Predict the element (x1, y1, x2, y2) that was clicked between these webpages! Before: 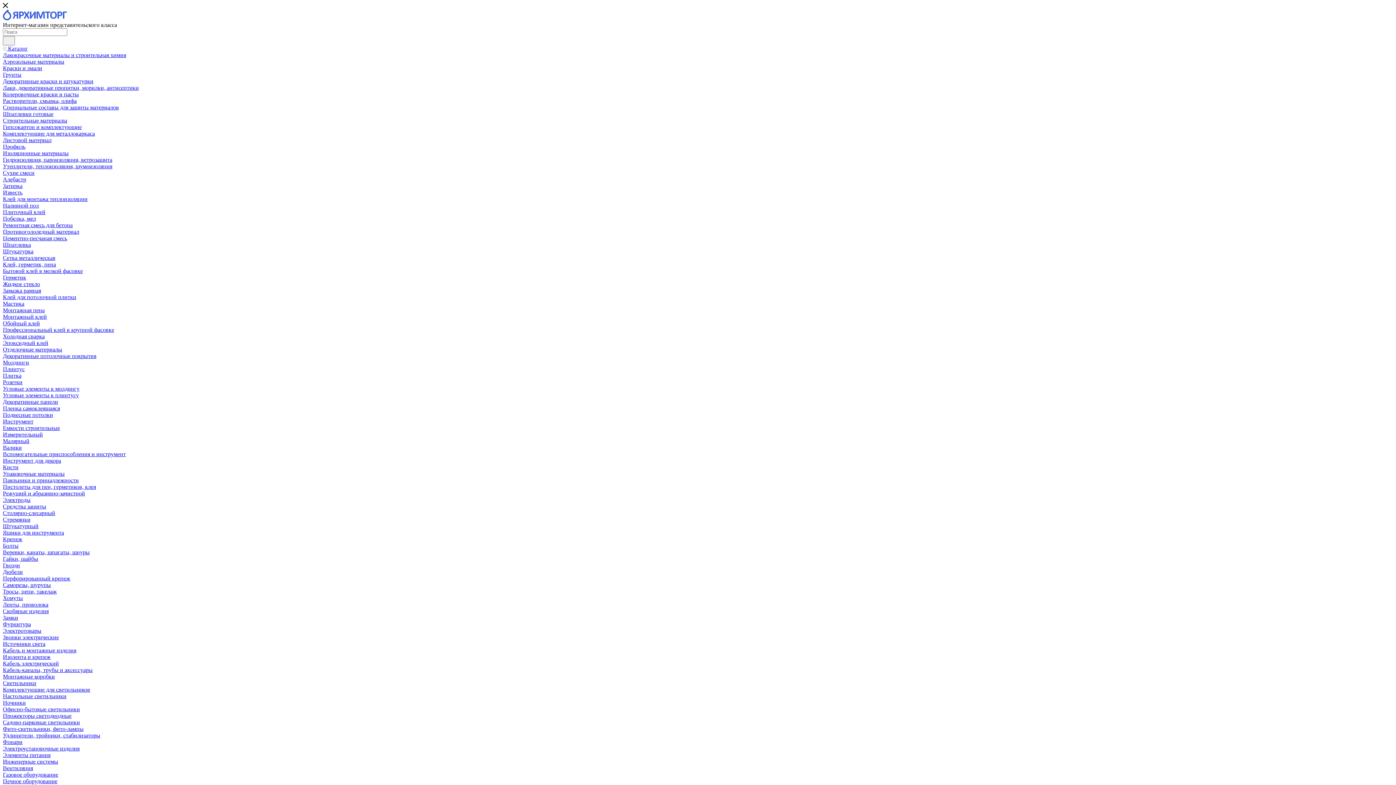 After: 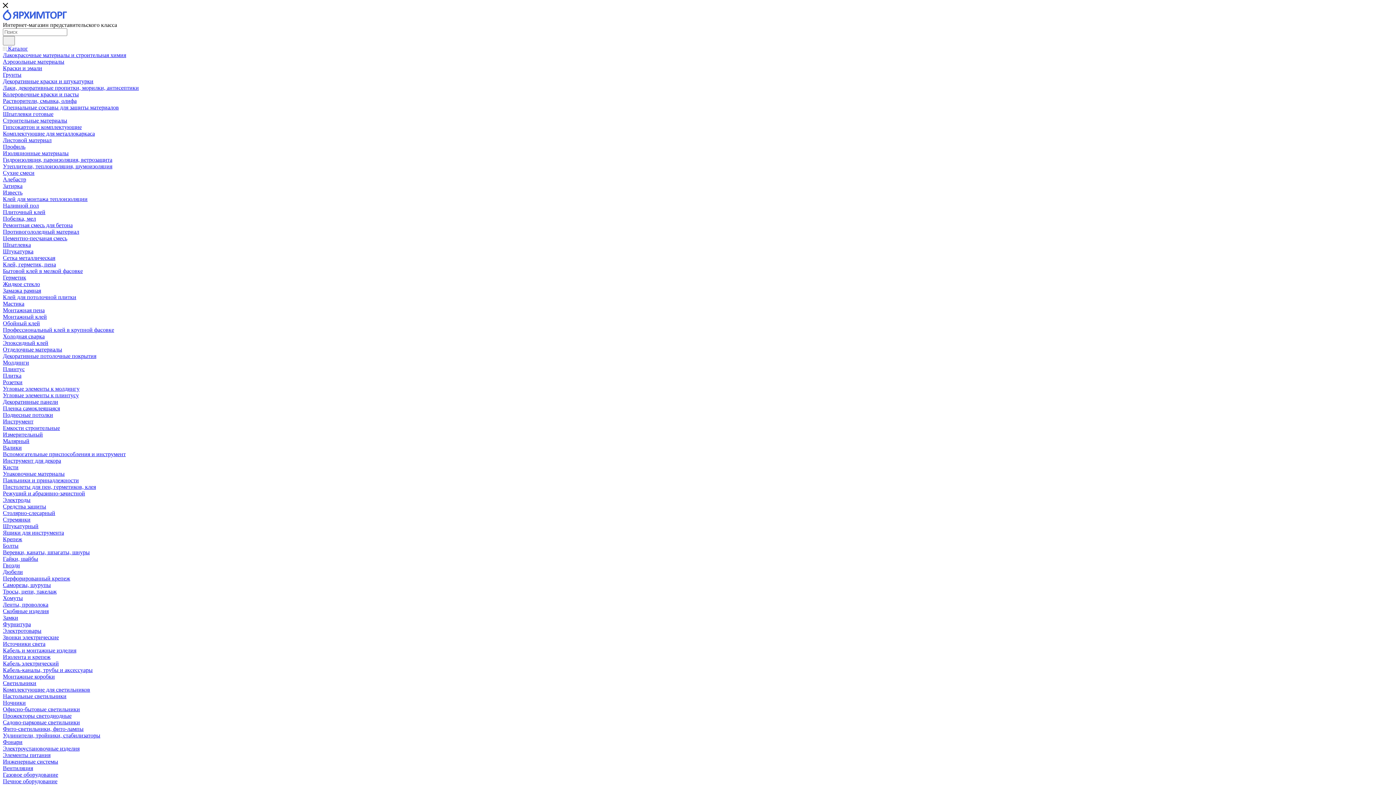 Action: bbox: (2, 182, 22, 189) label: Затирка